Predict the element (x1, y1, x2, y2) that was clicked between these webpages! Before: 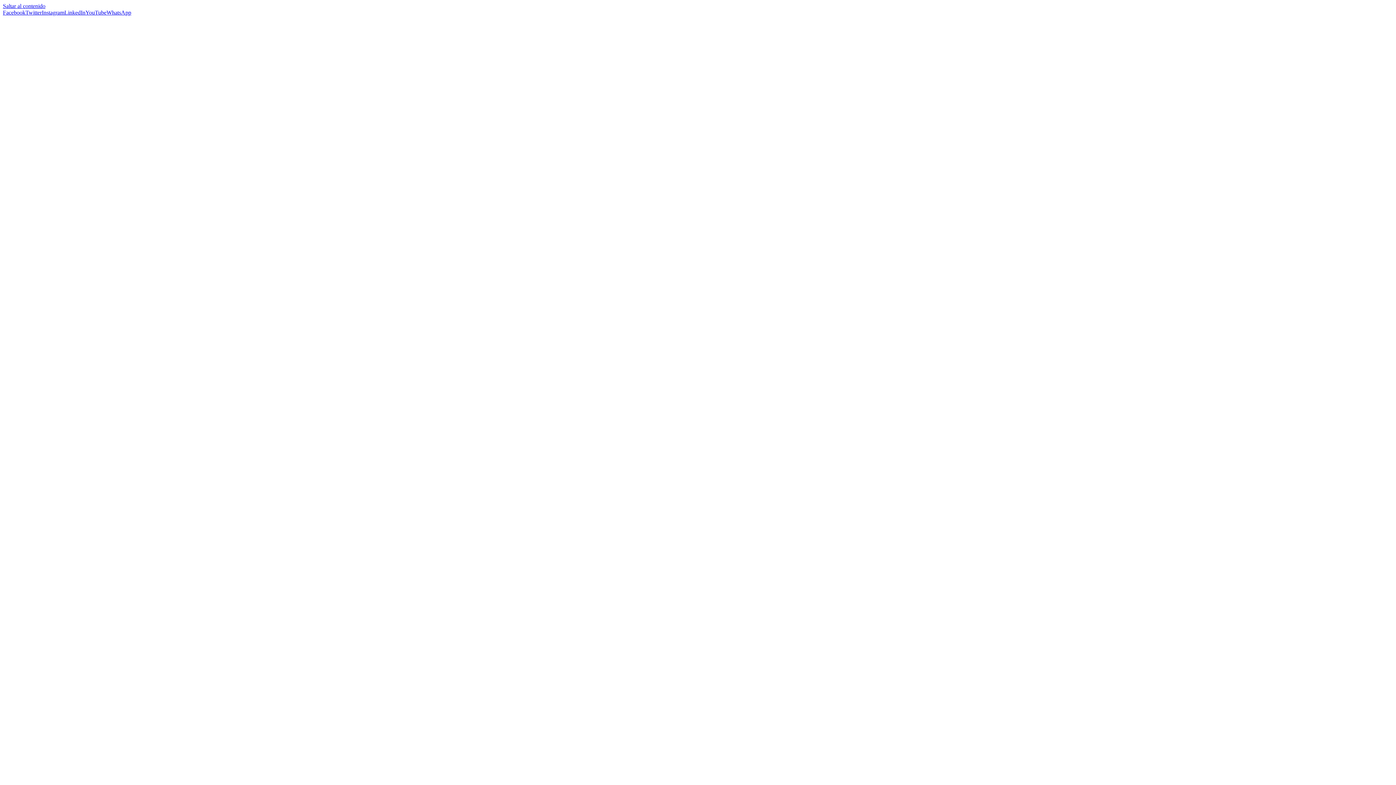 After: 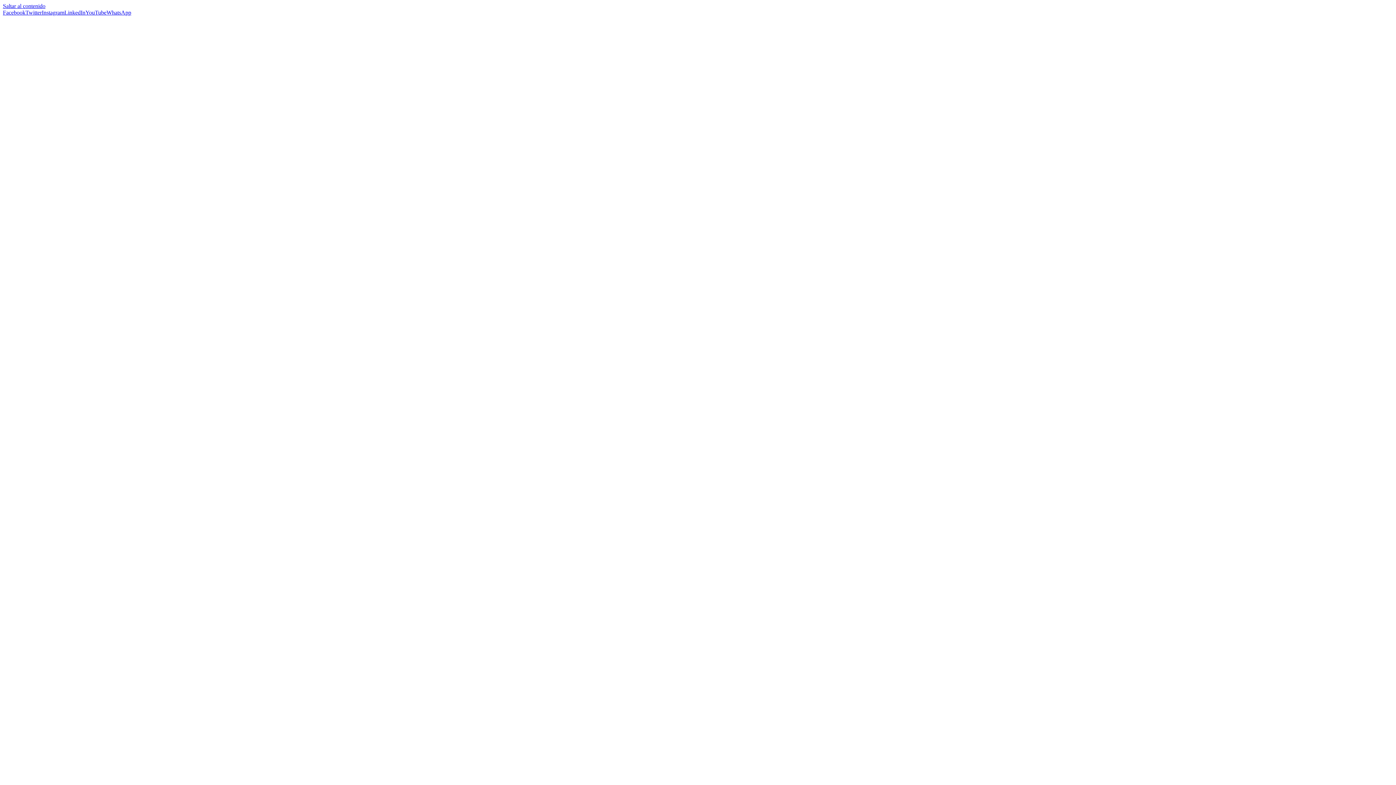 Action: bbox: (85, 9, 106, 15) label: YouTube